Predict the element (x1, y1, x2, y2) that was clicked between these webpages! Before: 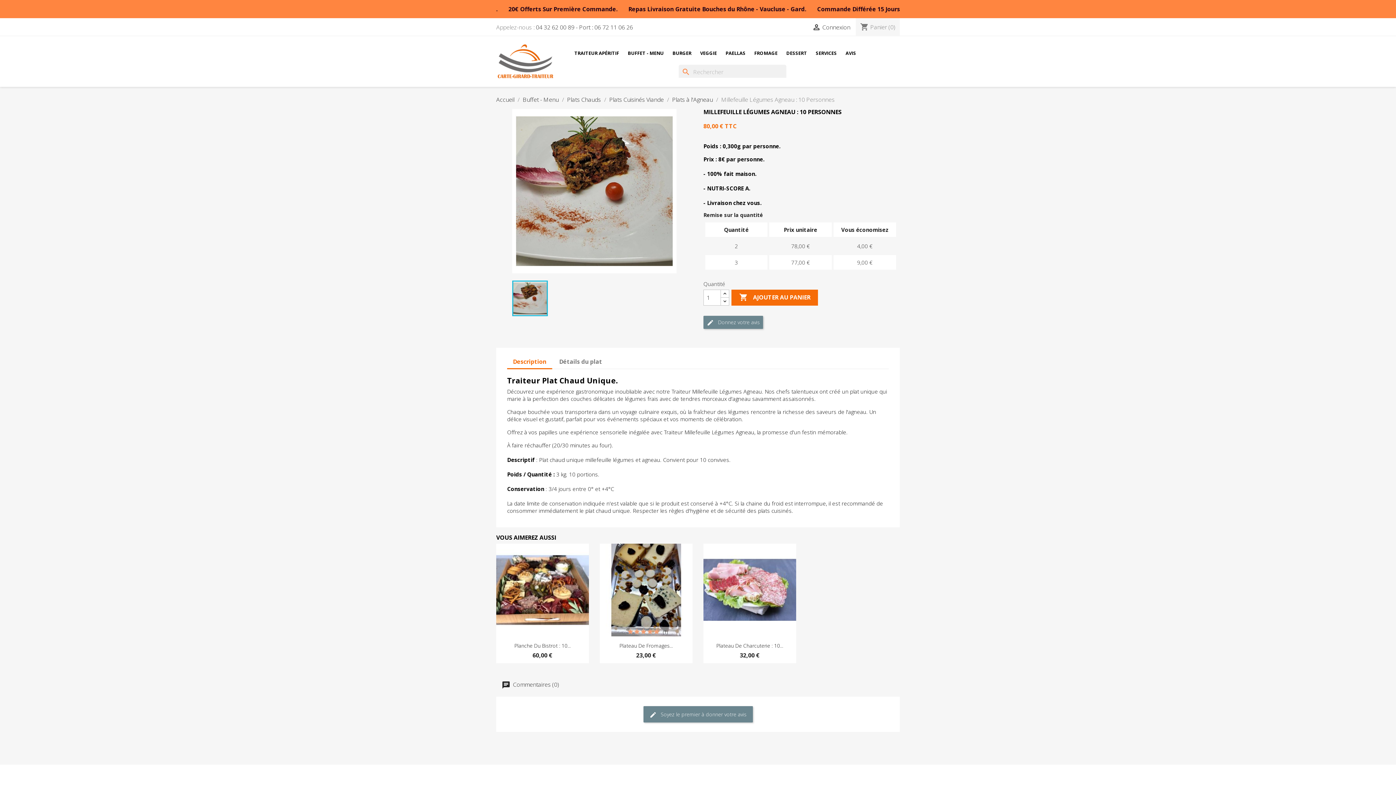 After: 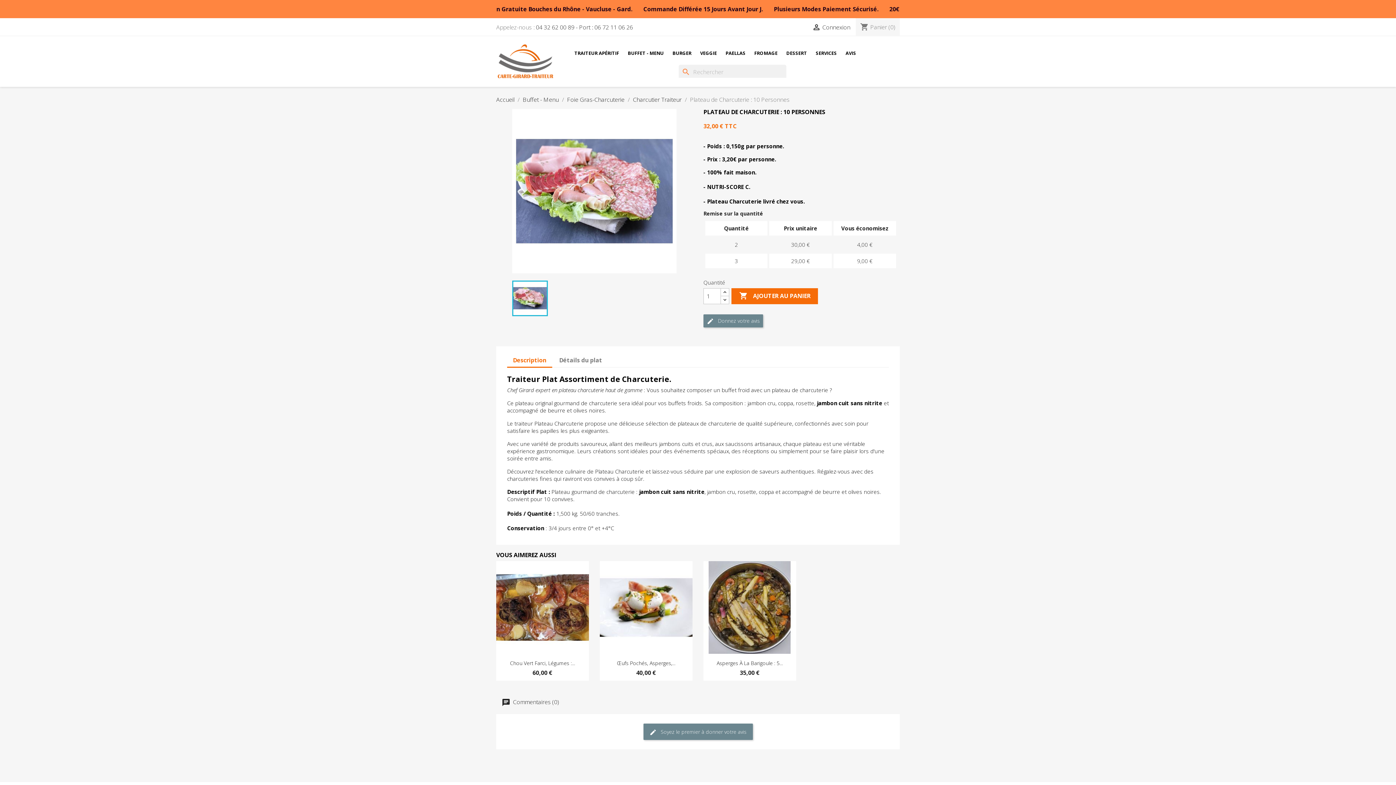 Action: bbox: (716, 642, 783, 649) label: Plateau De Charcuterie : 10...